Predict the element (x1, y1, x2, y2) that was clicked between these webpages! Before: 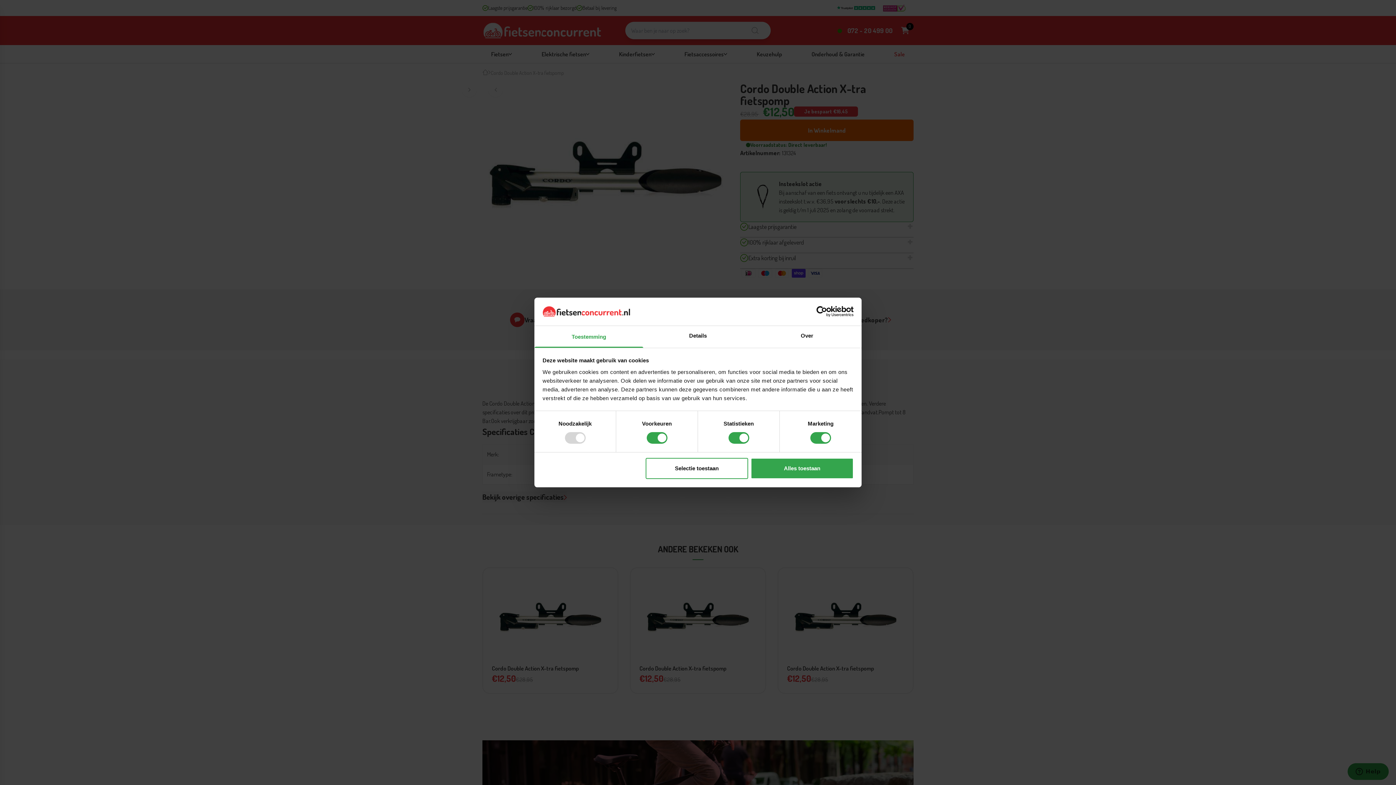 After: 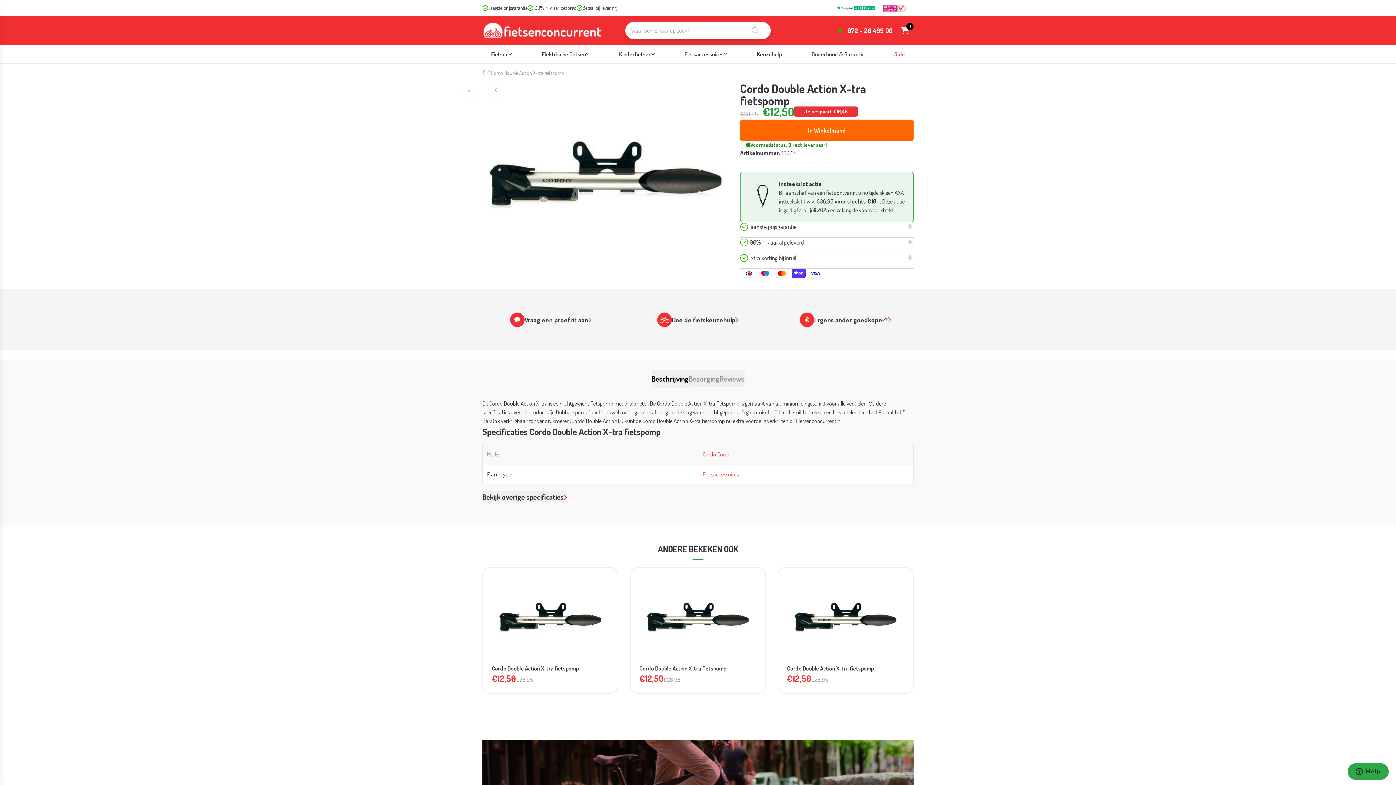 Action: label: Selectie toestaan bbox: (645, 458, 748, 479)